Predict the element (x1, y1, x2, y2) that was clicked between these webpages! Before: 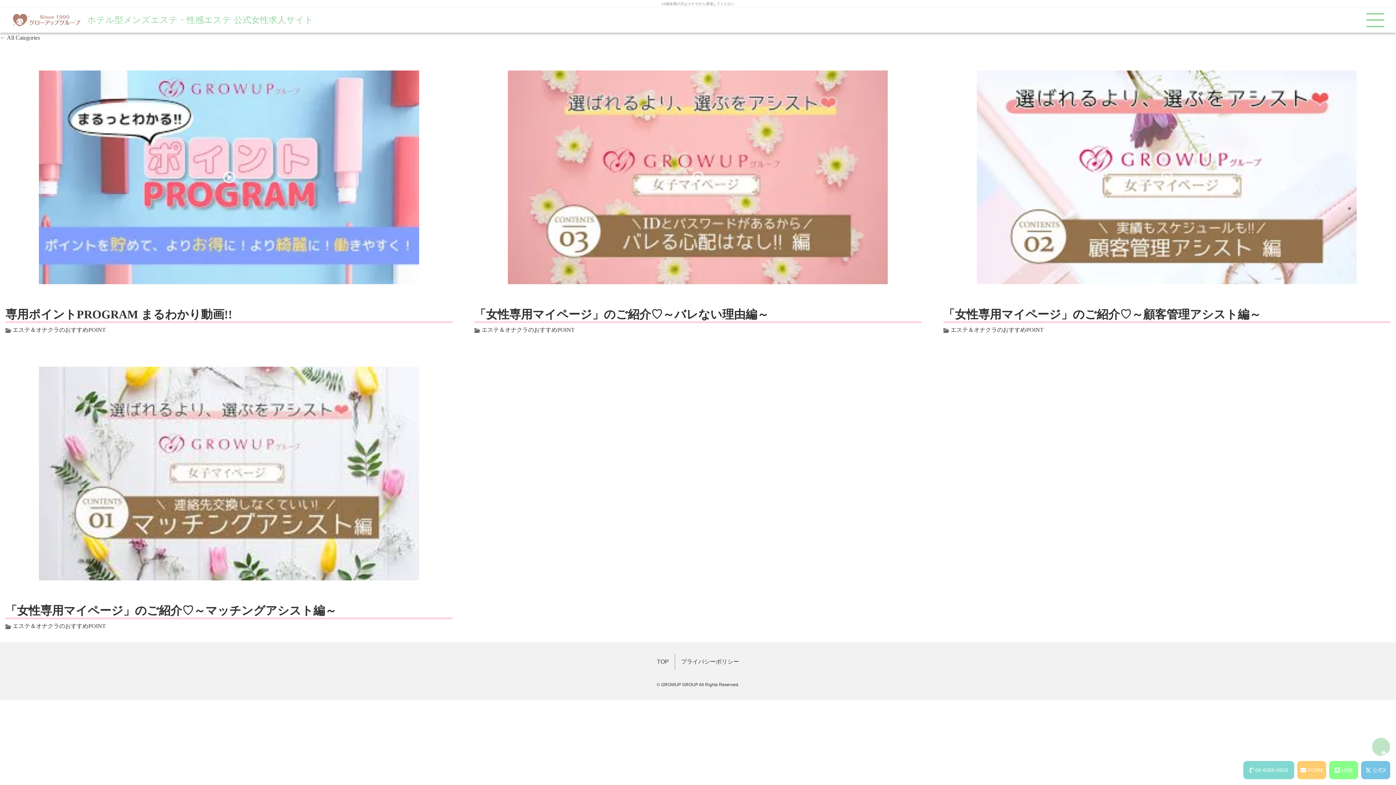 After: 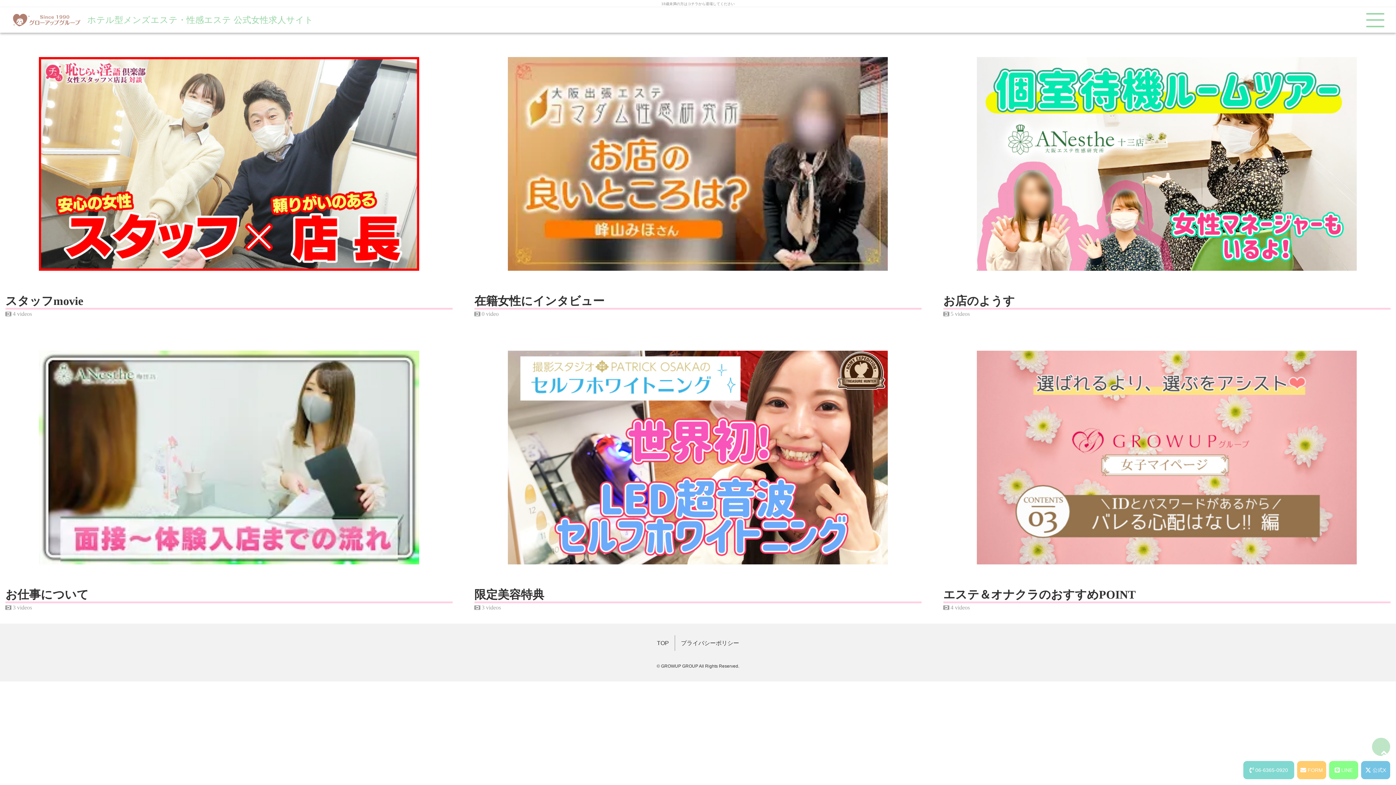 Action: label: ← All Categories bbox: (0, 34, 40, 40)